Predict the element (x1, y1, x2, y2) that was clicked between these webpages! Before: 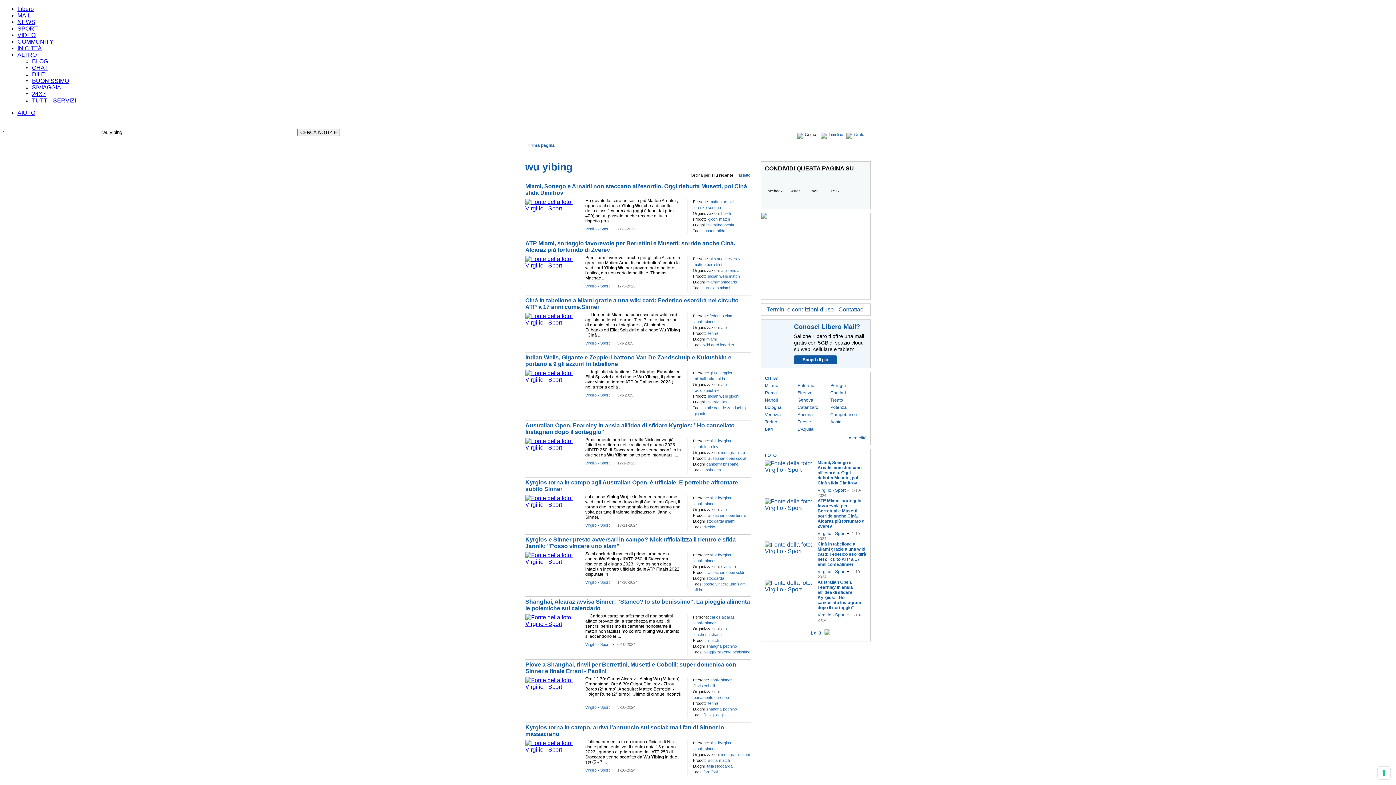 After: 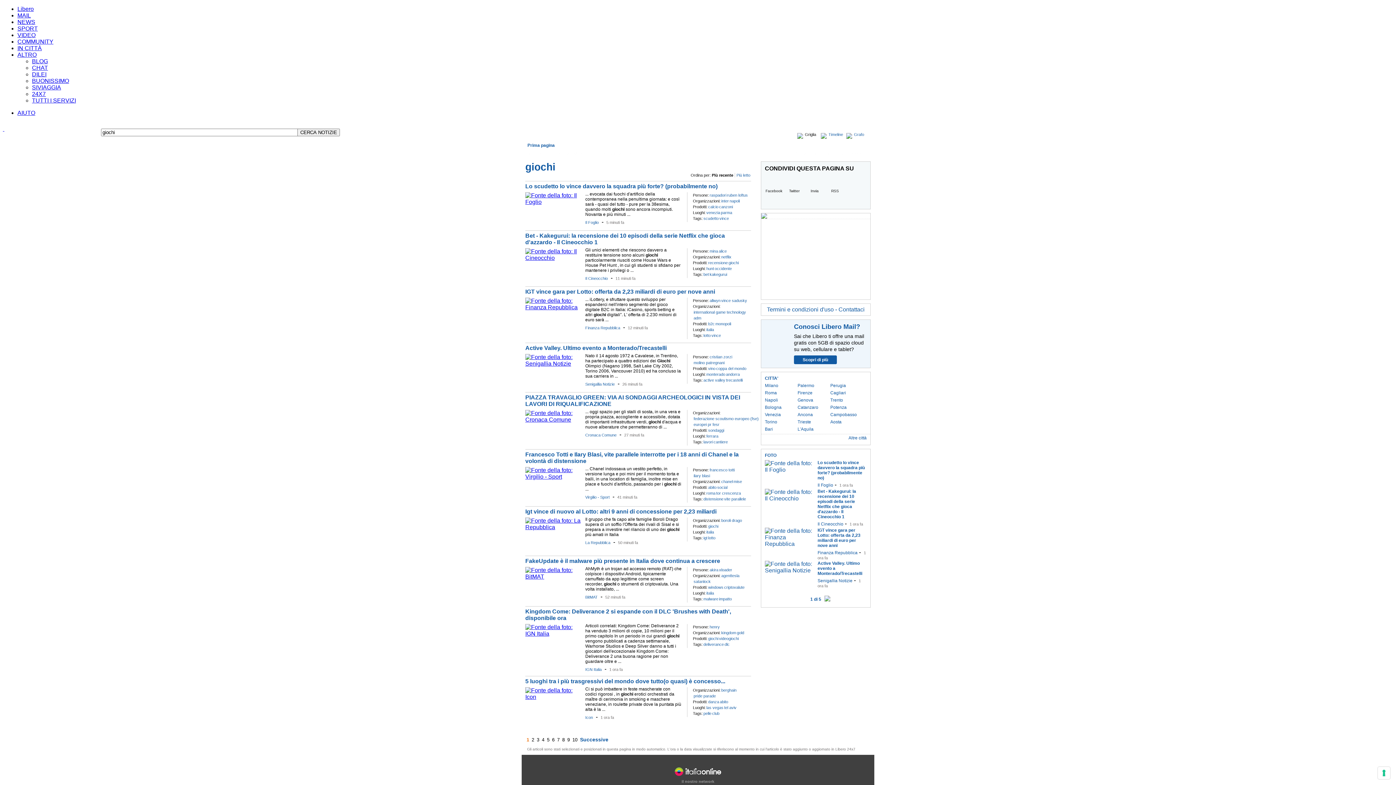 Action: bbox: (708, 217, 718, 221) label: giochi